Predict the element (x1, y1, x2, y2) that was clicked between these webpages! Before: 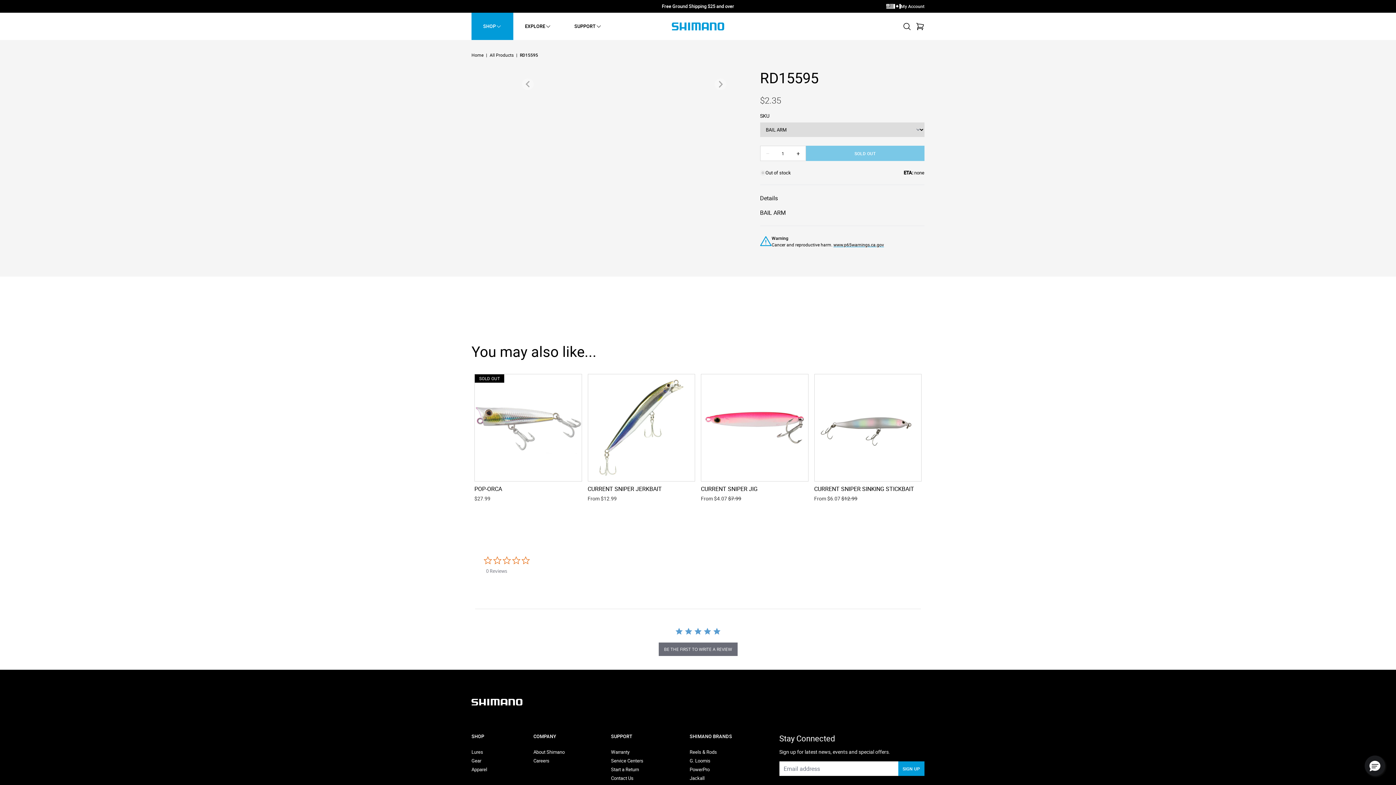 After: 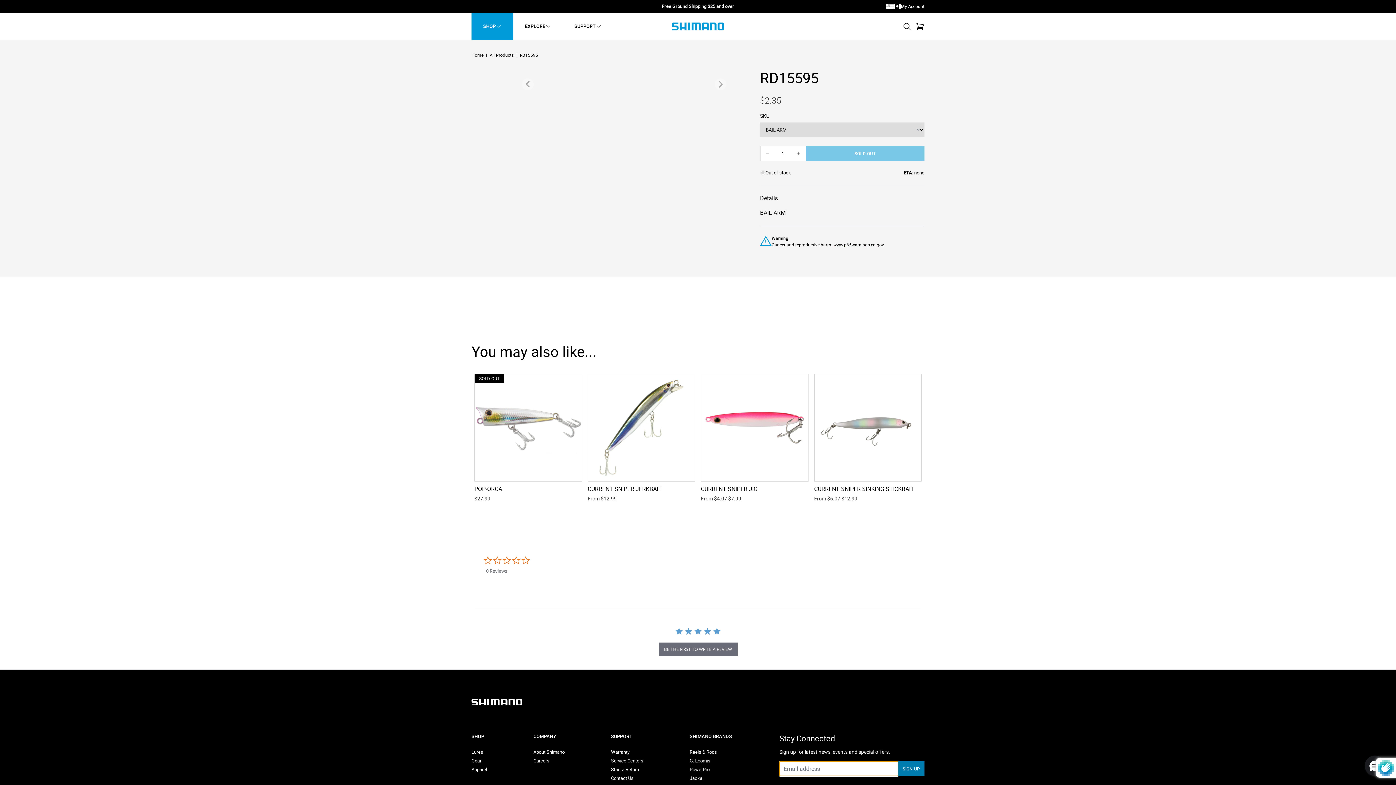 Action: bbox: (898, 761, 924, 776) label: SIGN UP